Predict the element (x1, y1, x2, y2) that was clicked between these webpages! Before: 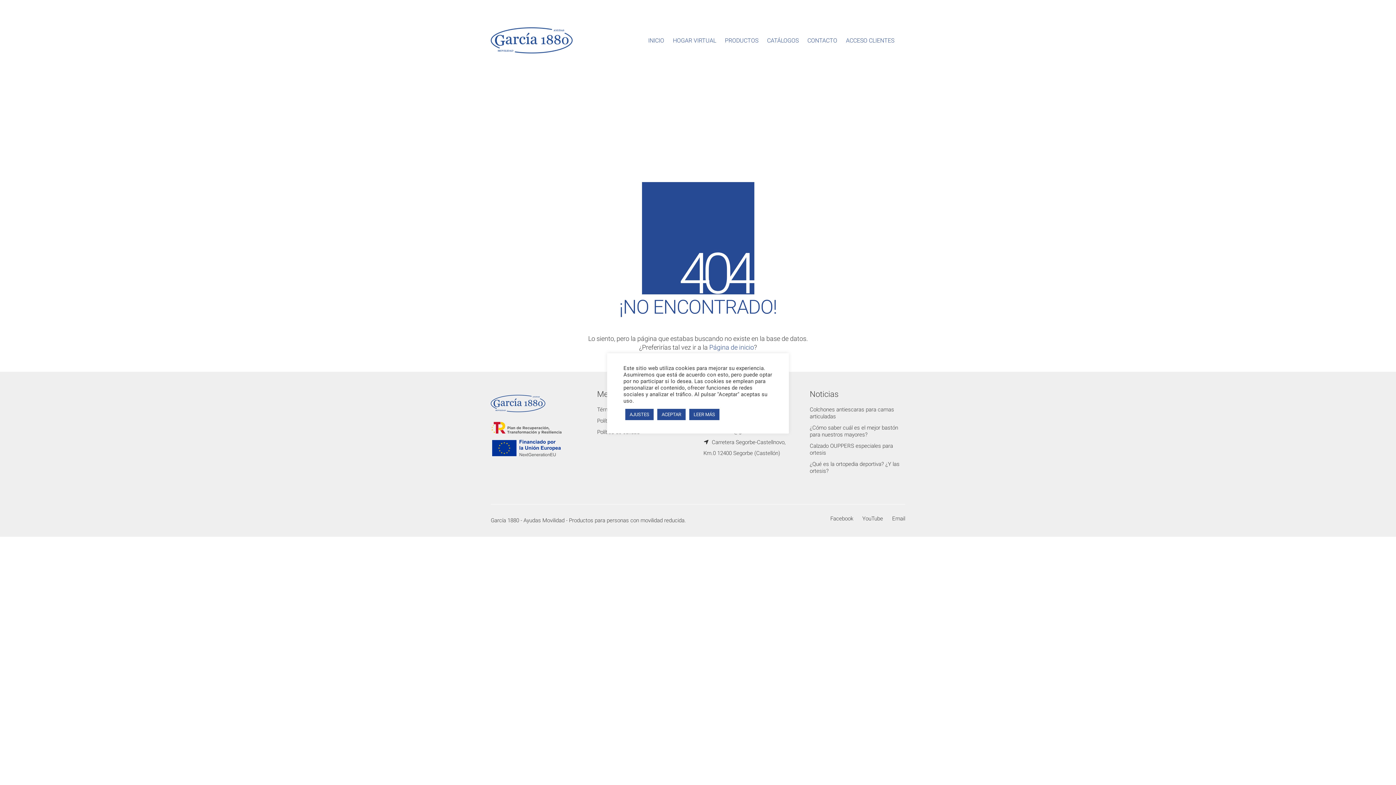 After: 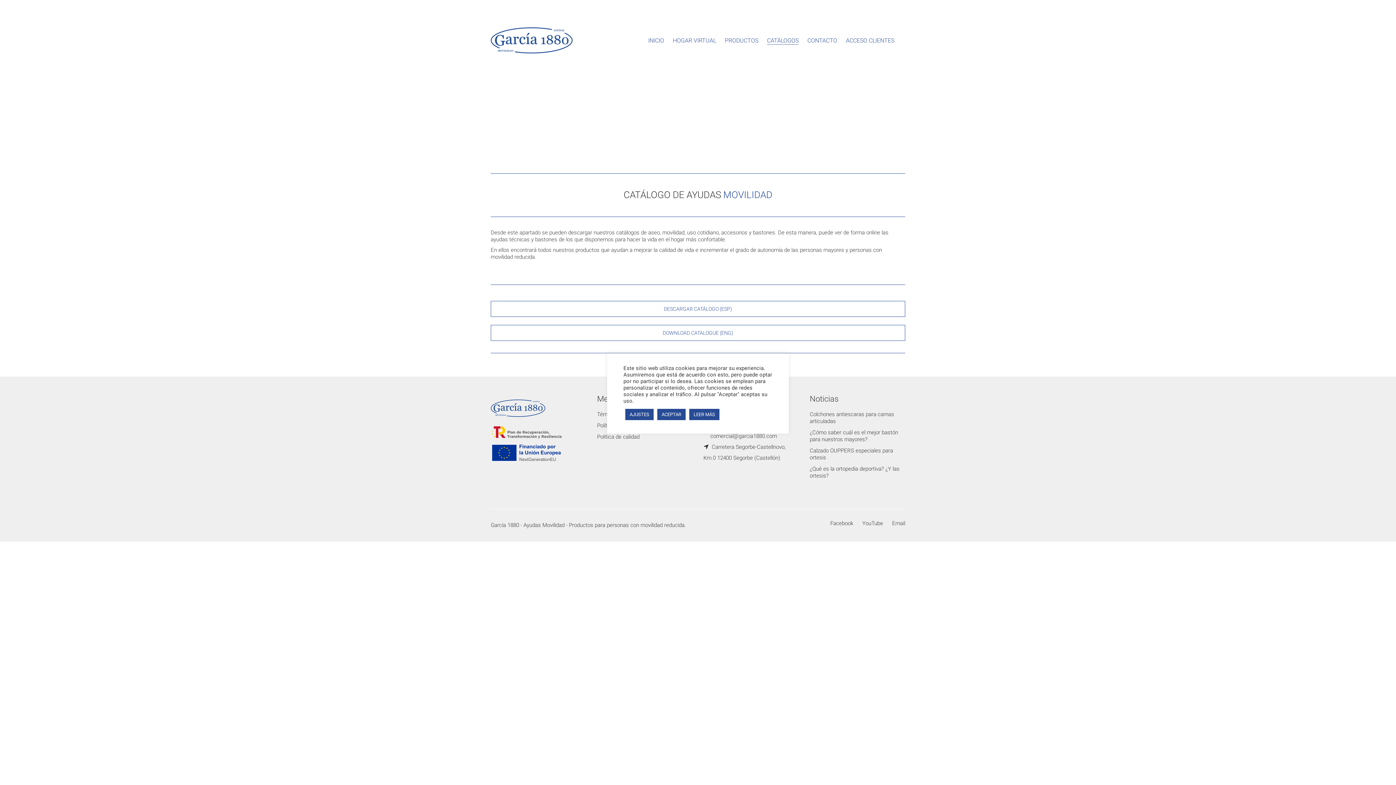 Action: label: CATÁLOGOS bbox: (767, 36, 798, 44)